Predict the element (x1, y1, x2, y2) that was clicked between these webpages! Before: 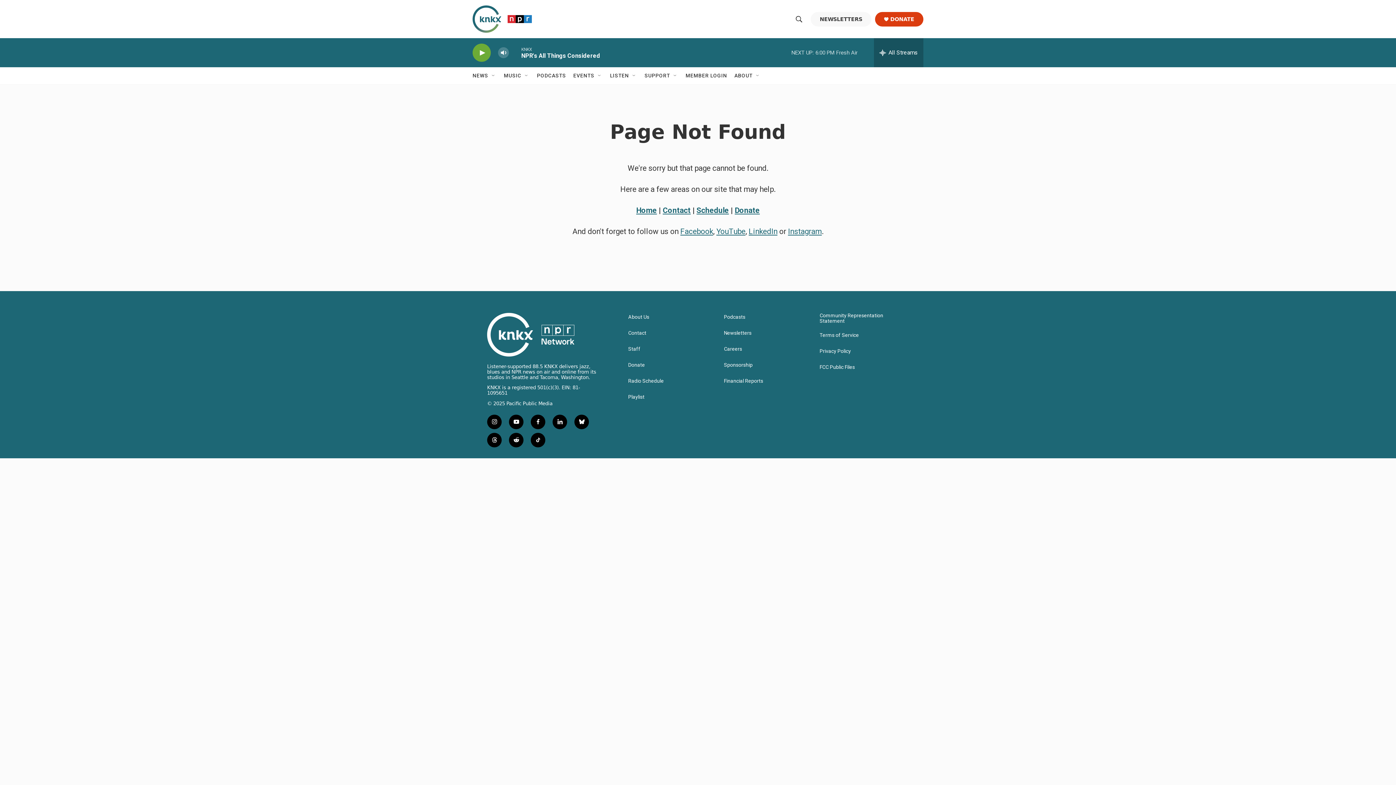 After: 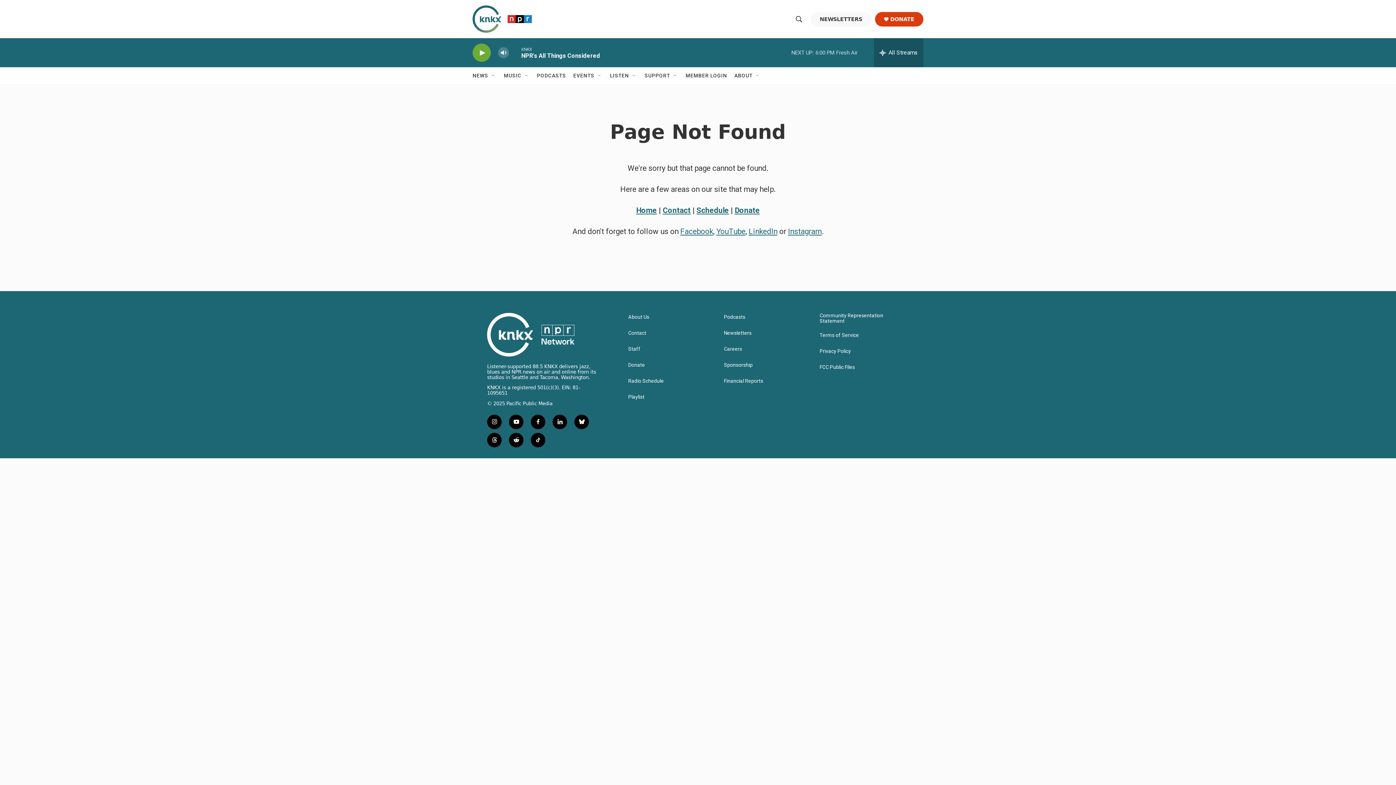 Action: label: facebook bbox: (530, 414, 545, 429)